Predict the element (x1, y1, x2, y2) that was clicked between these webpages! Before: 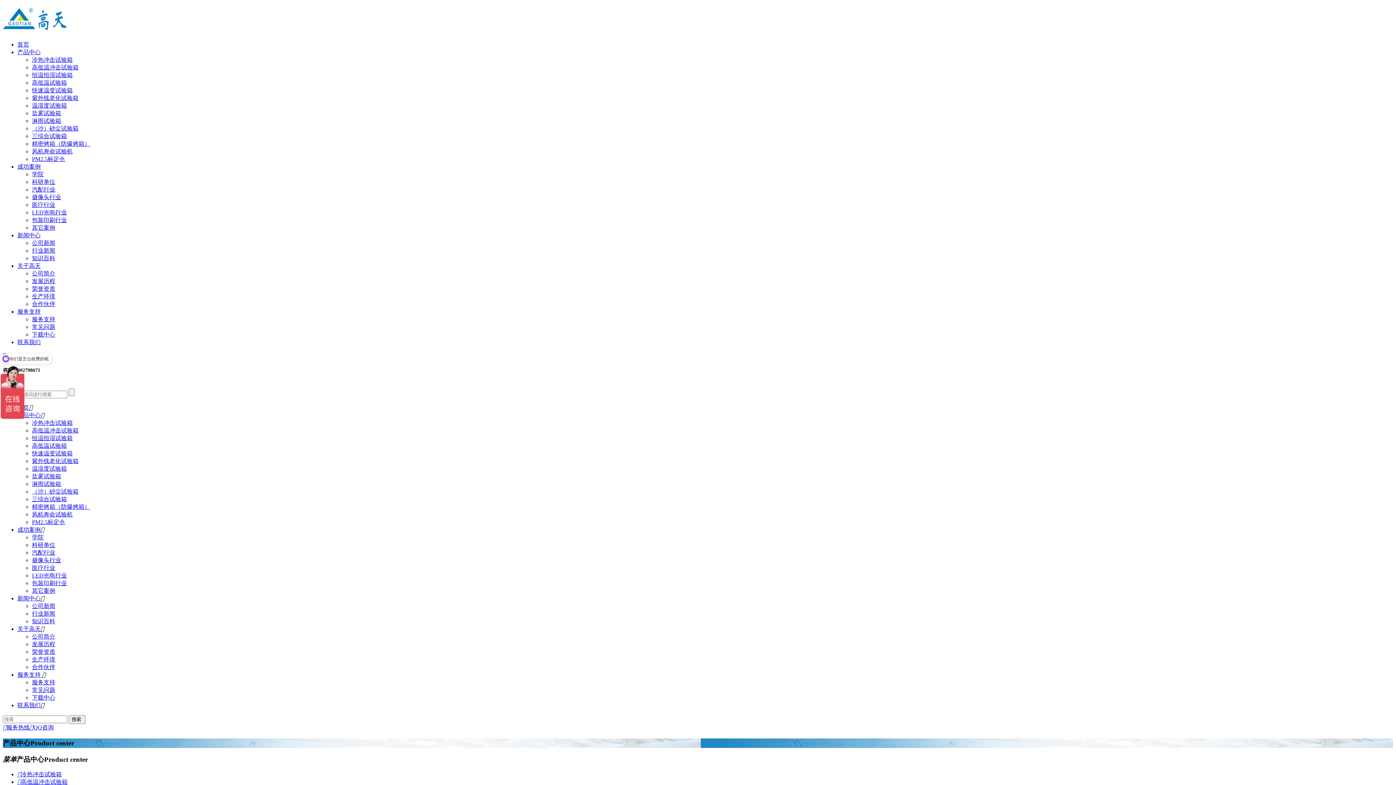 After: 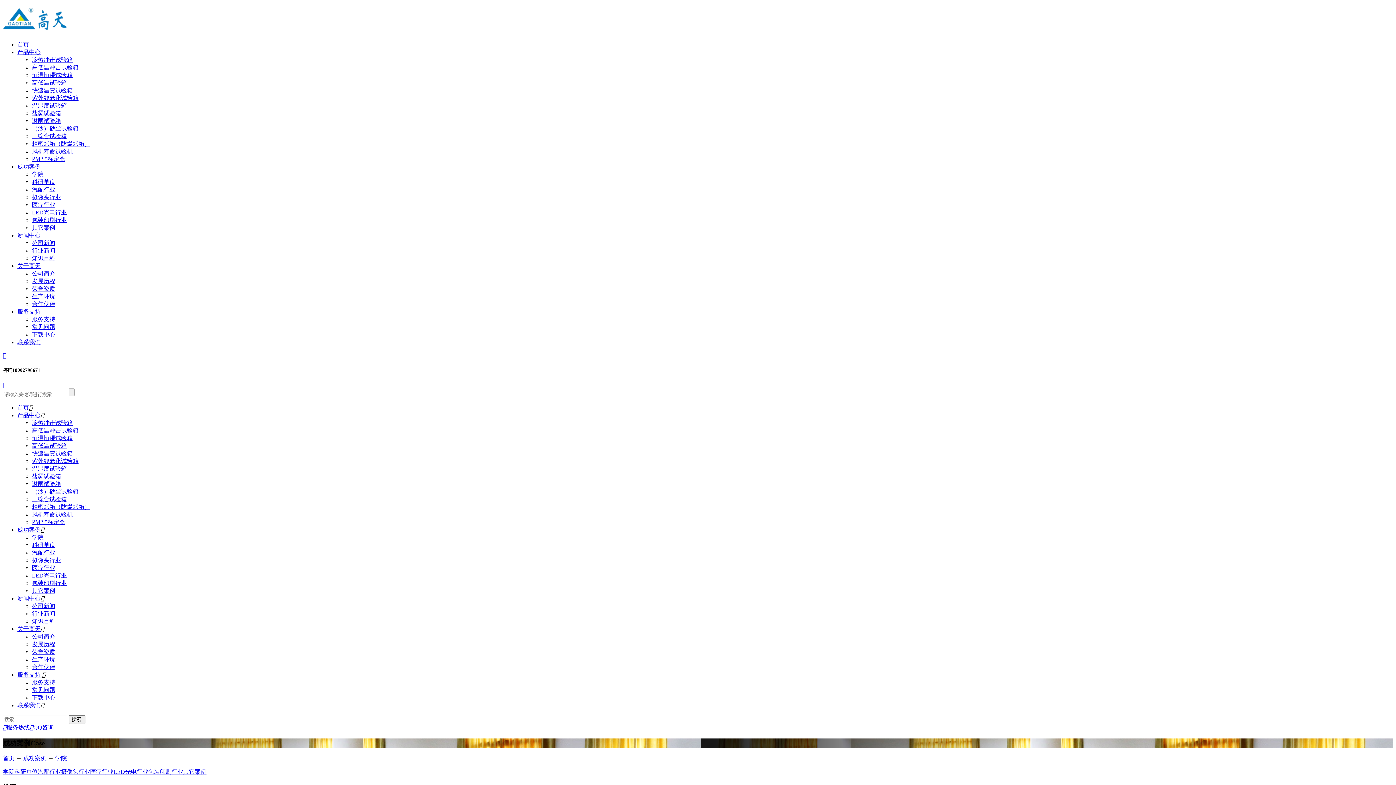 Action: bbox: (32, 534, 43, 540) label: 学院